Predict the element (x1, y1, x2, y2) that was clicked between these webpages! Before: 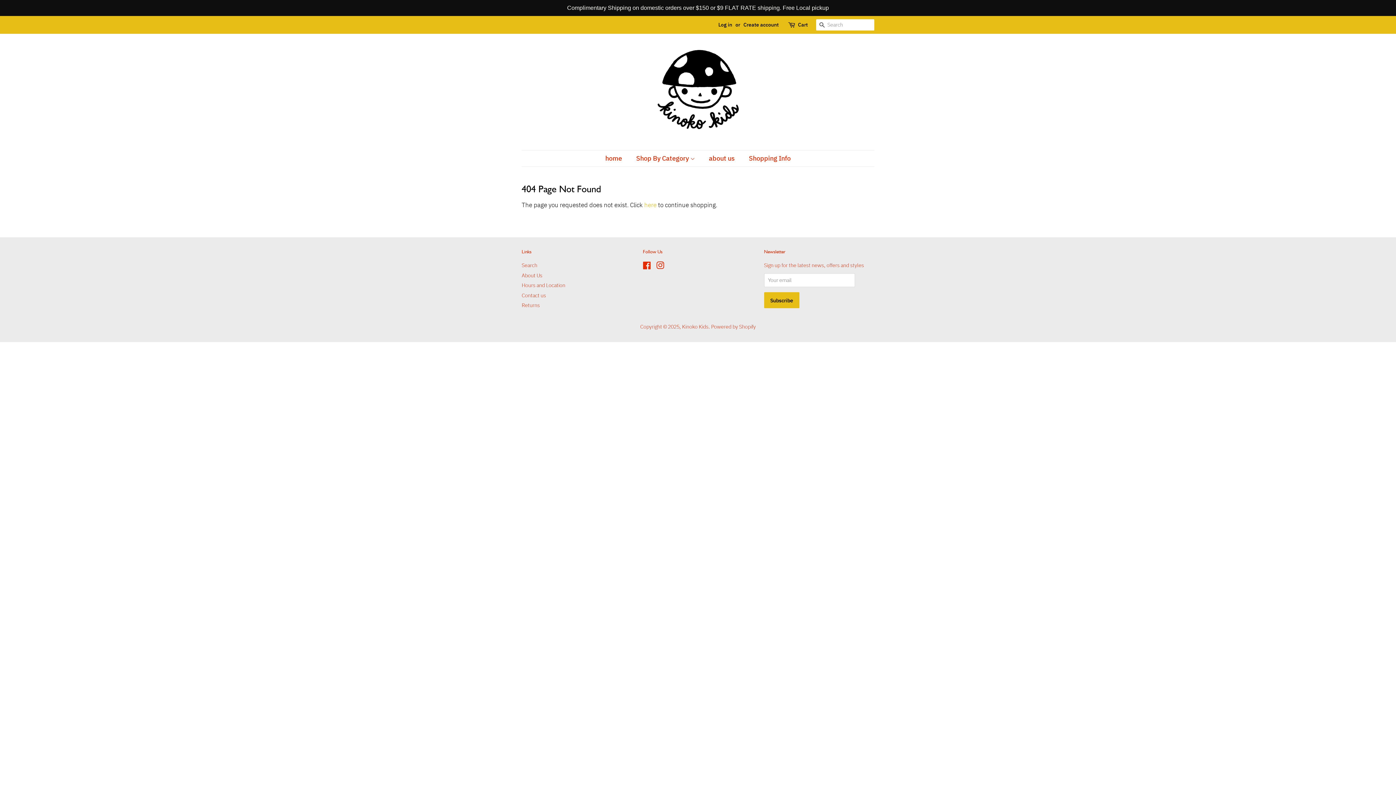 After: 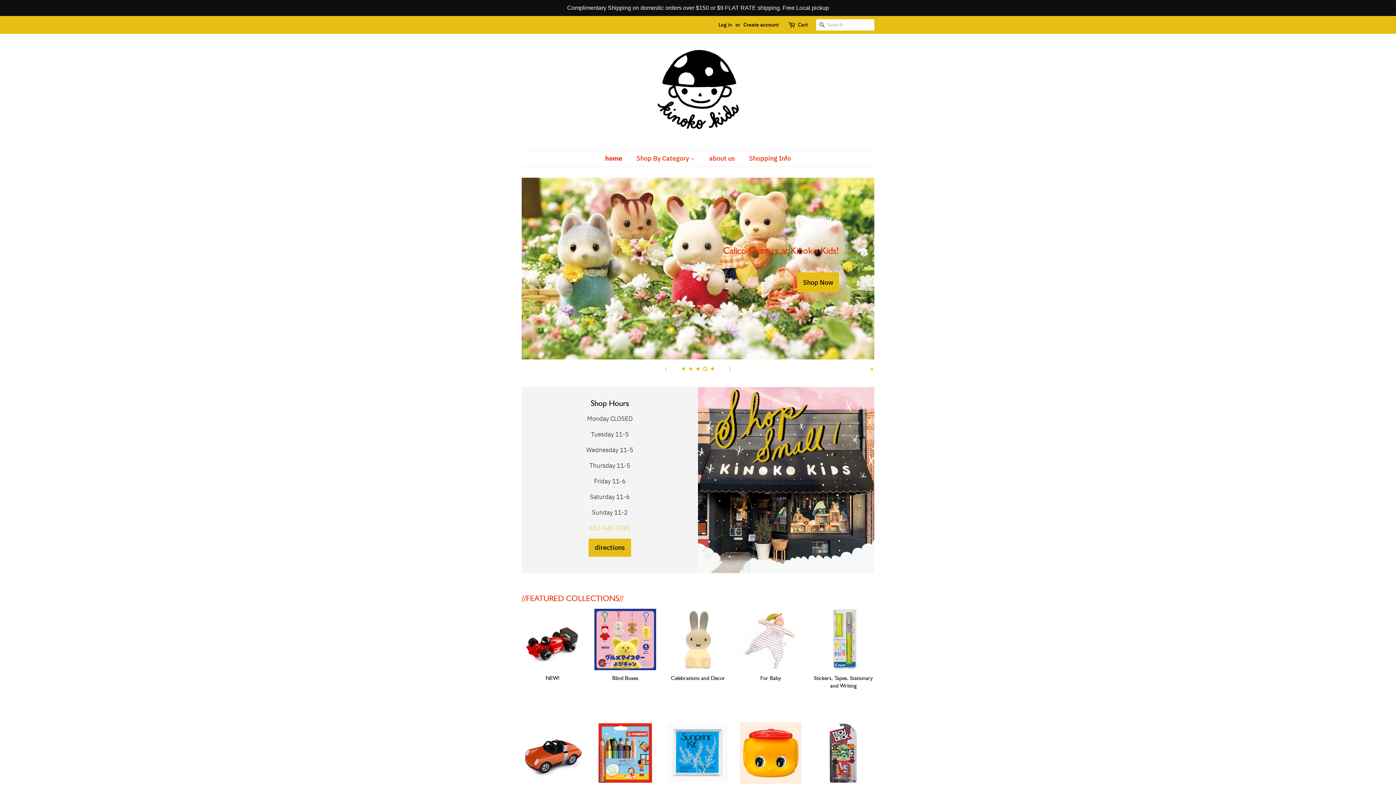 Action: bbox: (682, 323, 708, 330) label: Kinoko Kids